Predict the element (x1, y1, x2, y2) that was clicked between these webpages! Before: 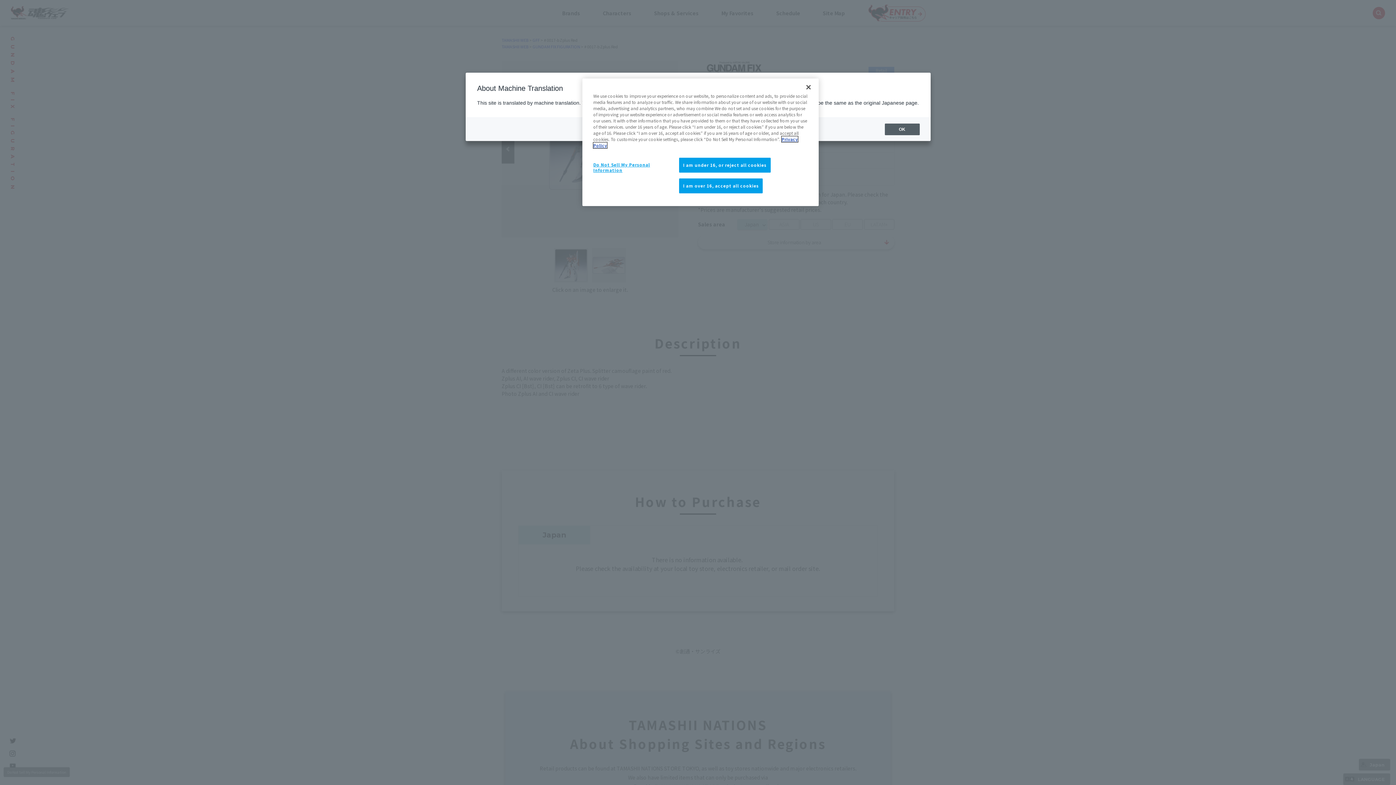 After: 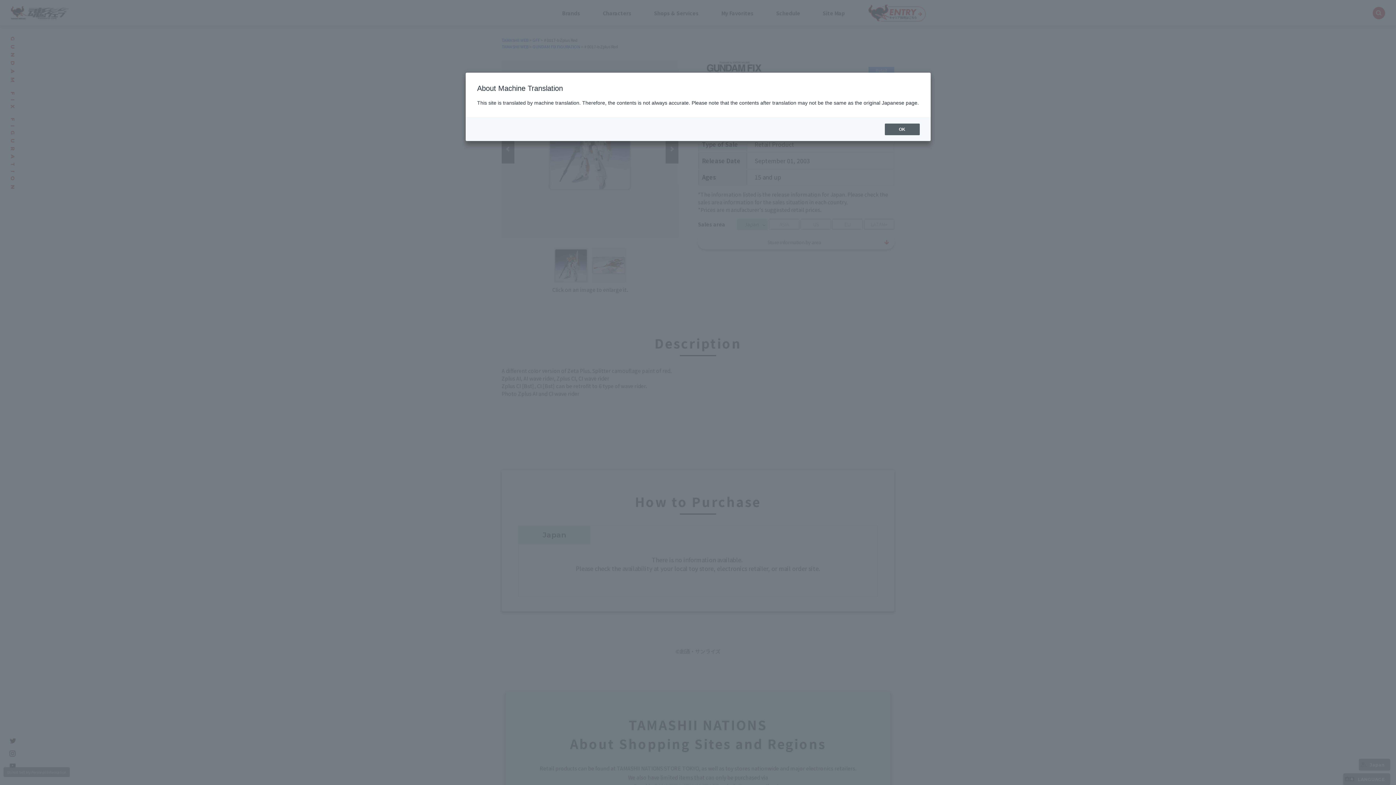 Action: label: I am over 16, accept all cookies bbox: (679, 178, 762, 193)